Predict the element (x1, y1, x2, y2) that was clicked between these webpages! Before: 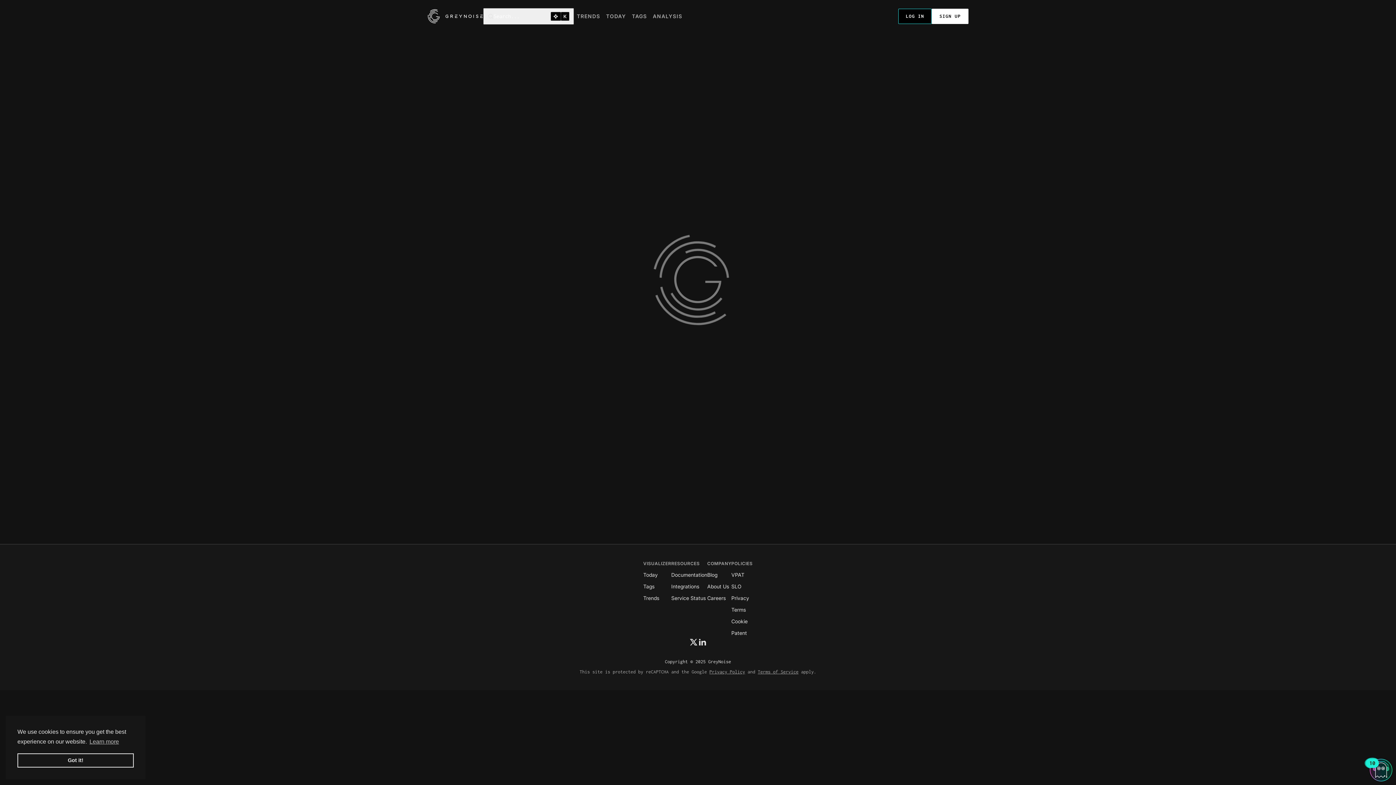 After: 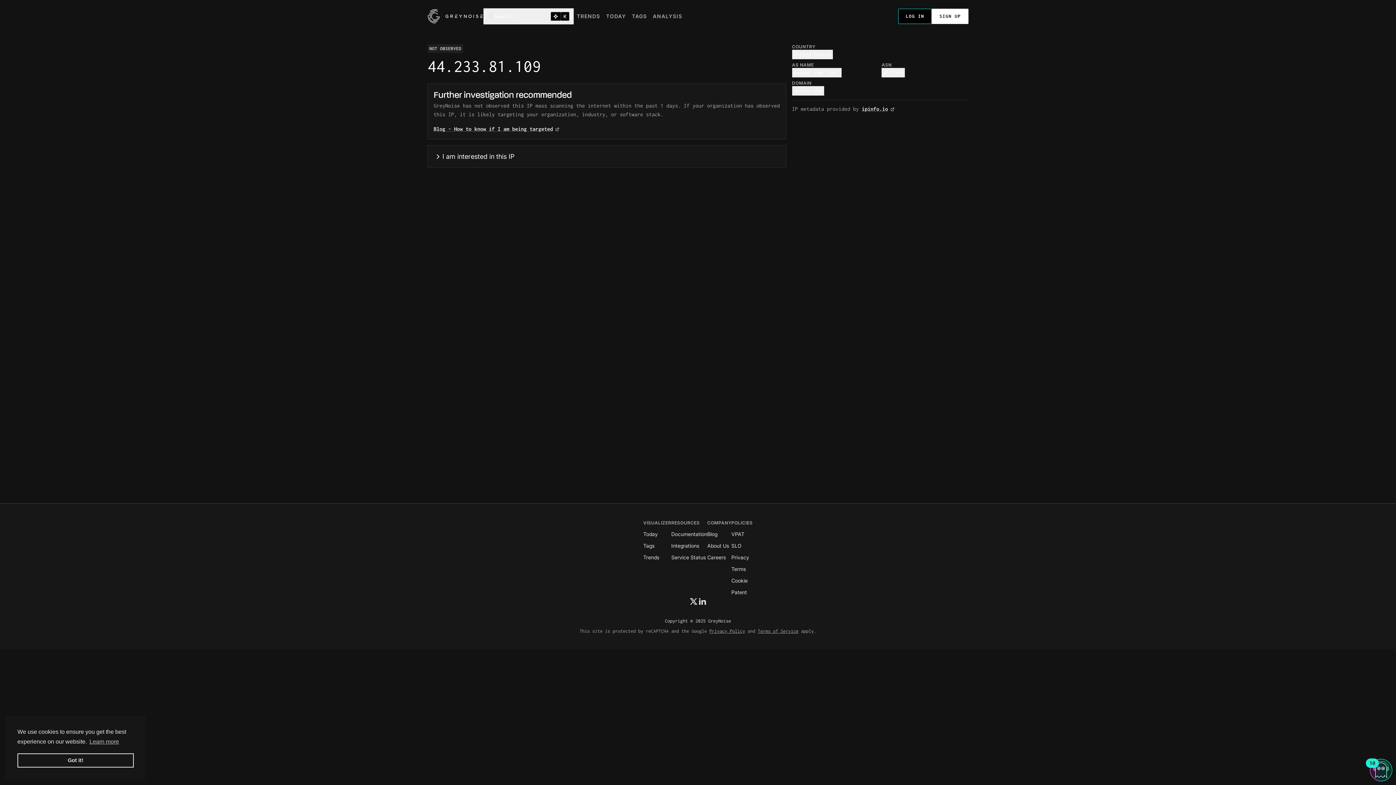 Action: bbox: (671, 583, 699, 589) label: Integrations